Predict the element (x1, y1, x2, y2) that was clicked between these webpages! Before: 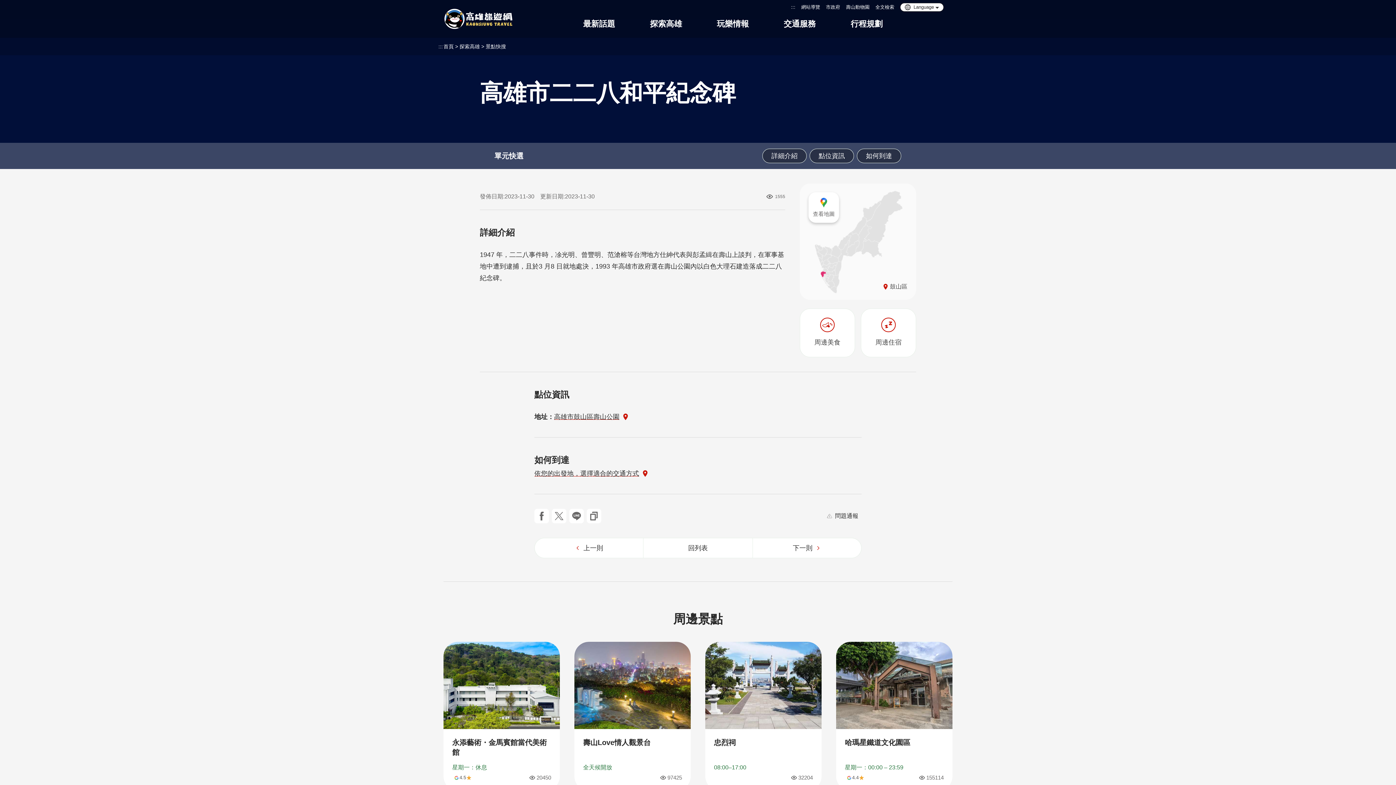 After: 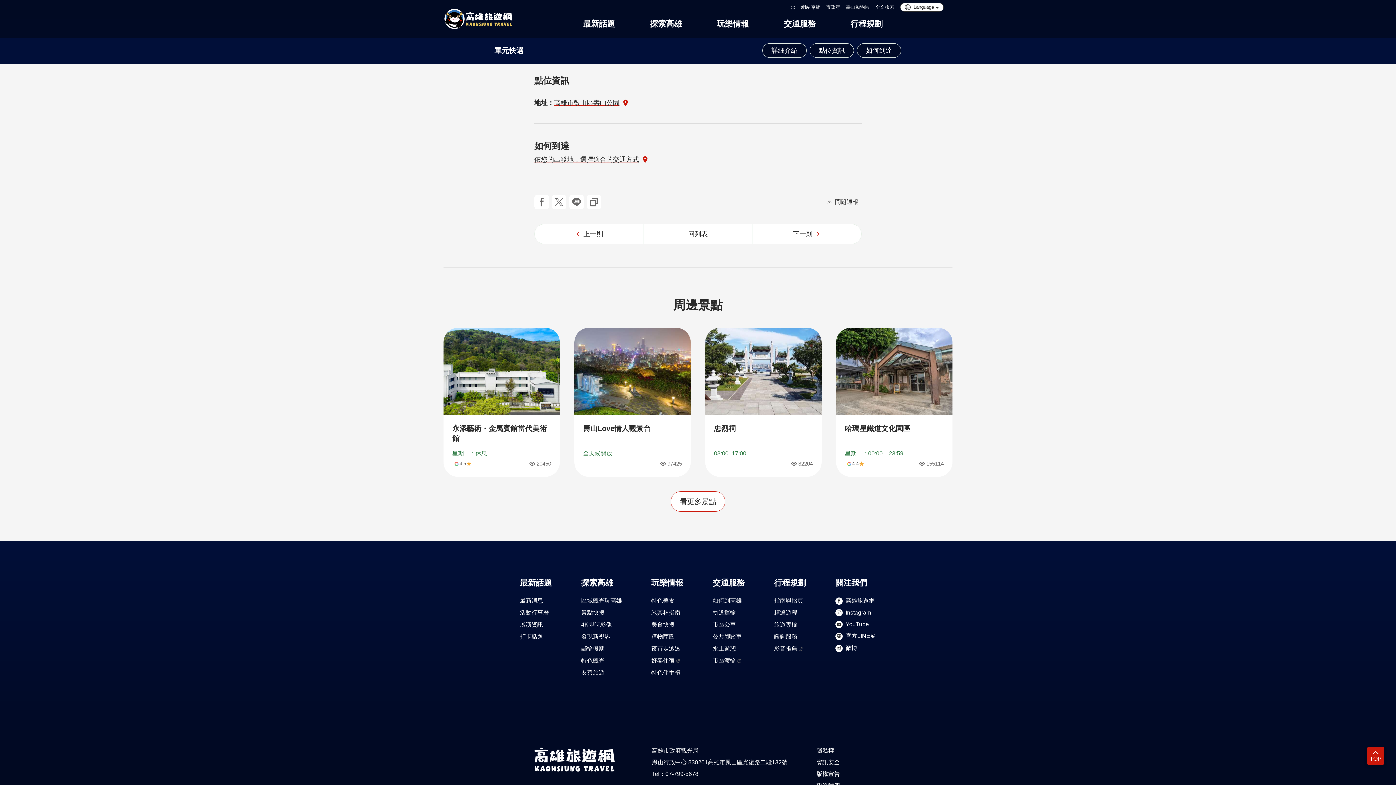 Action: bbox: (809, 148, 854, 163) label: 點位資訊